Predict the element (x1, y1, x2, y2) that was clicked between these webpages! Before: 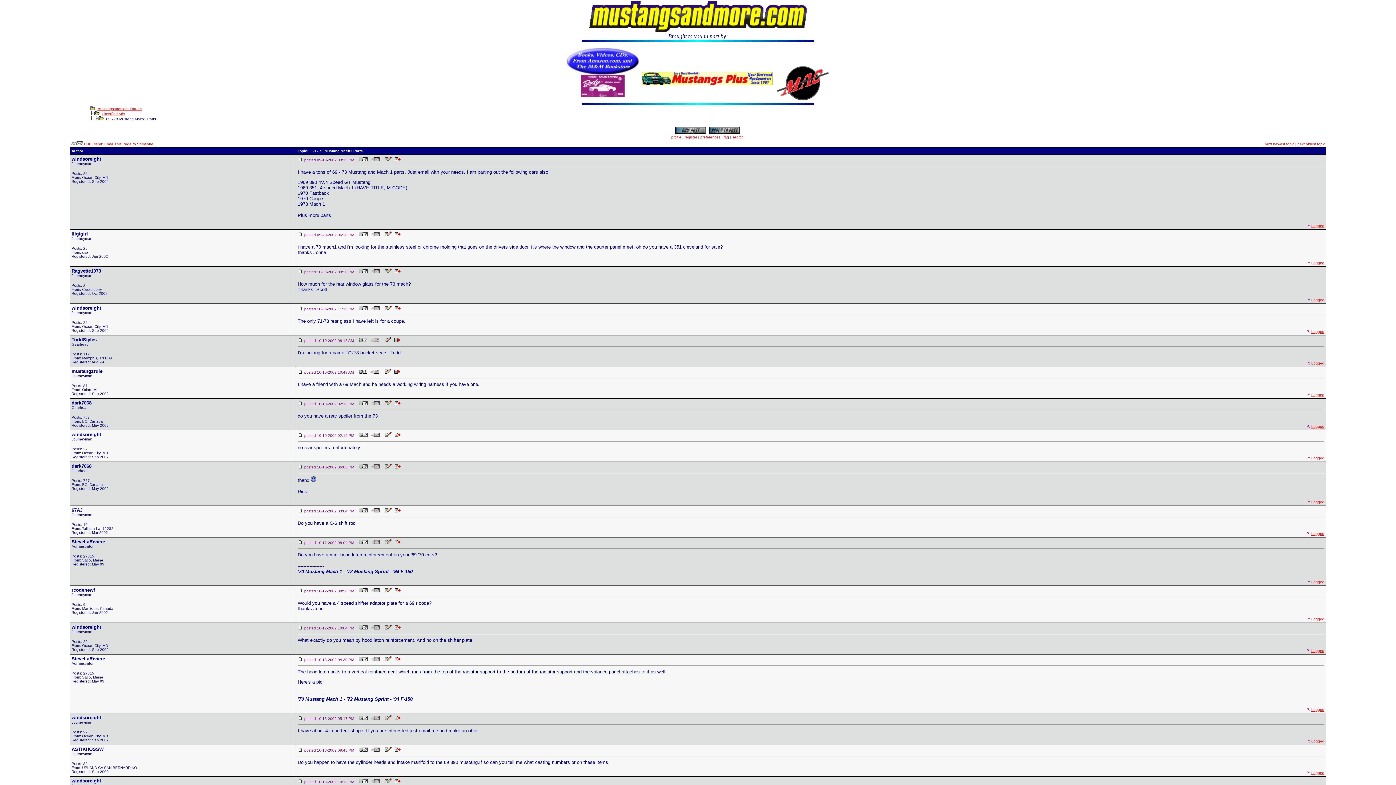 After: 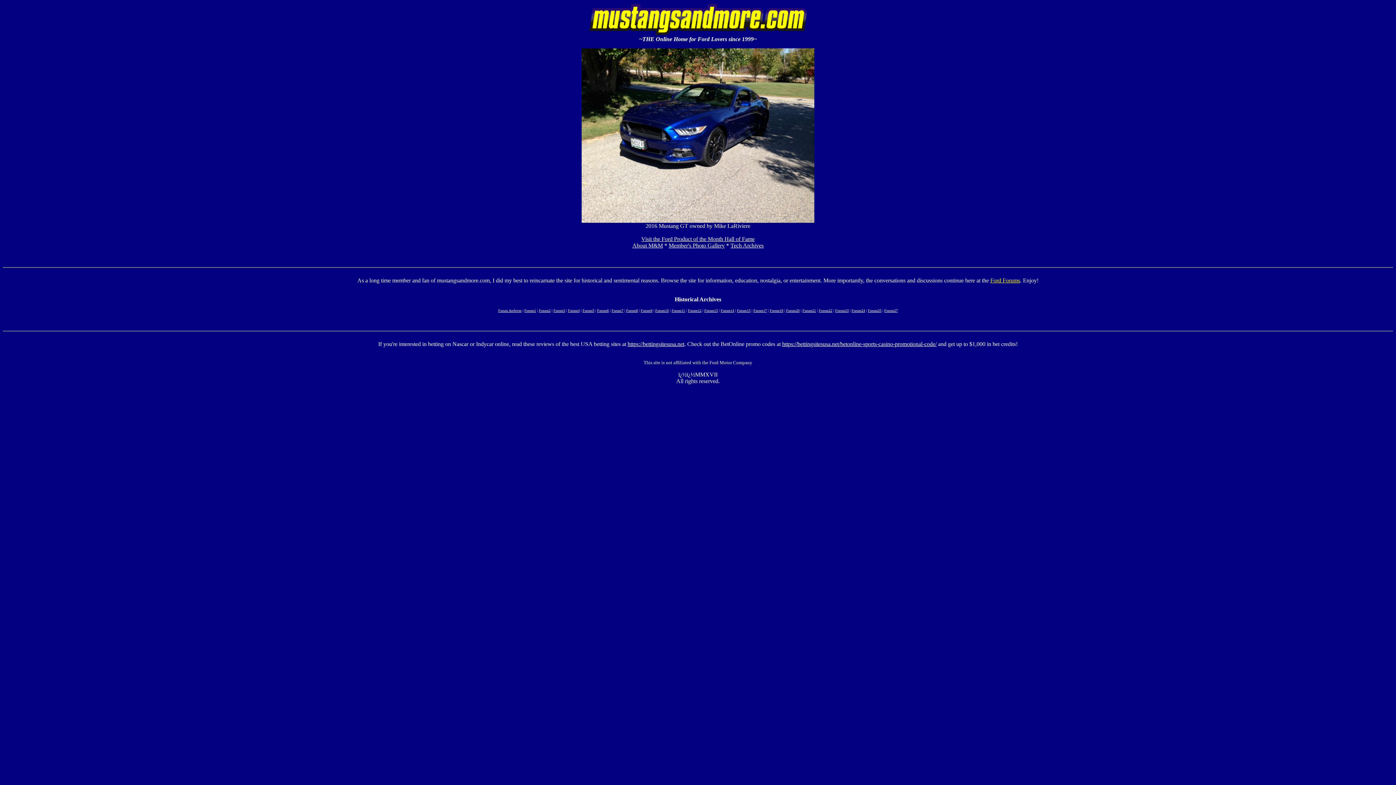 Action: bbox: (1311, 393, 1324, 397) label: Logged